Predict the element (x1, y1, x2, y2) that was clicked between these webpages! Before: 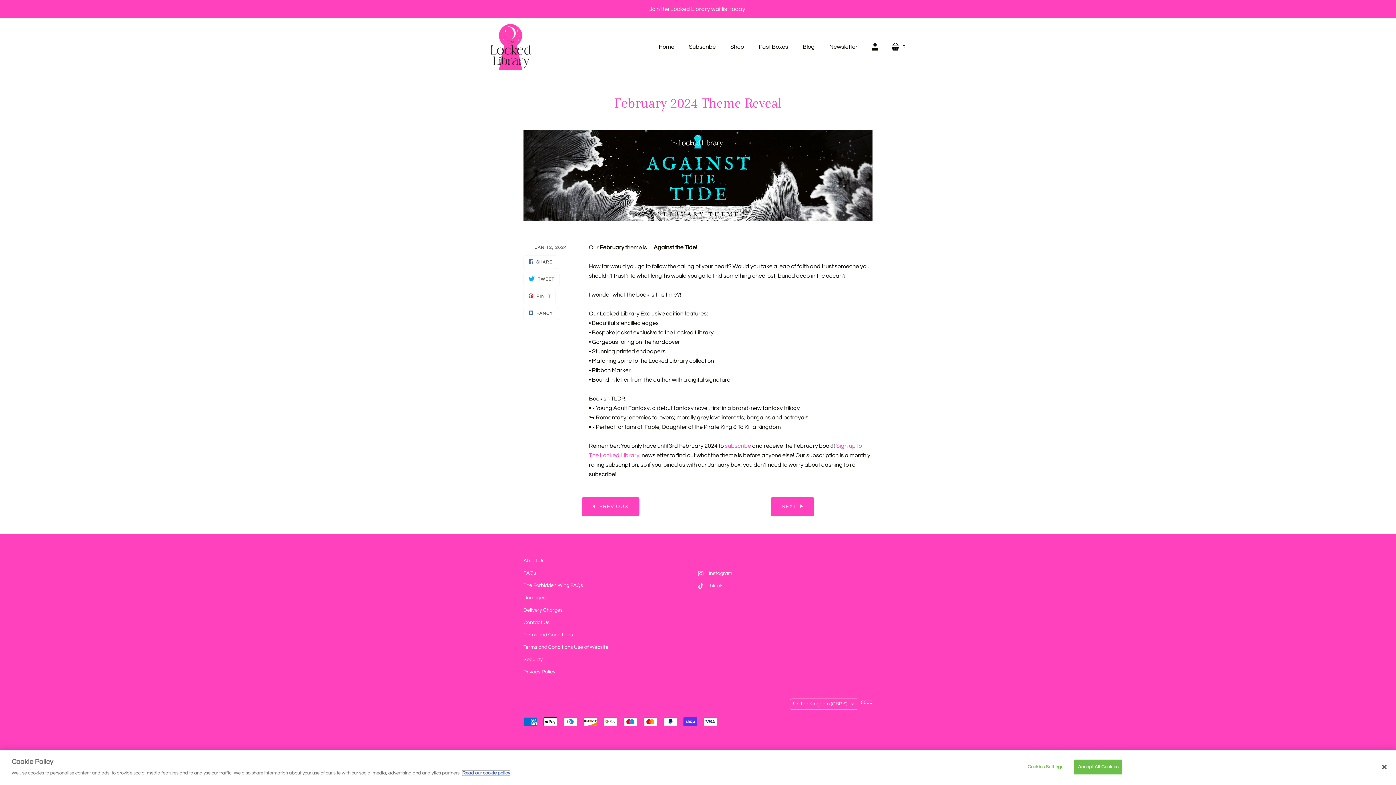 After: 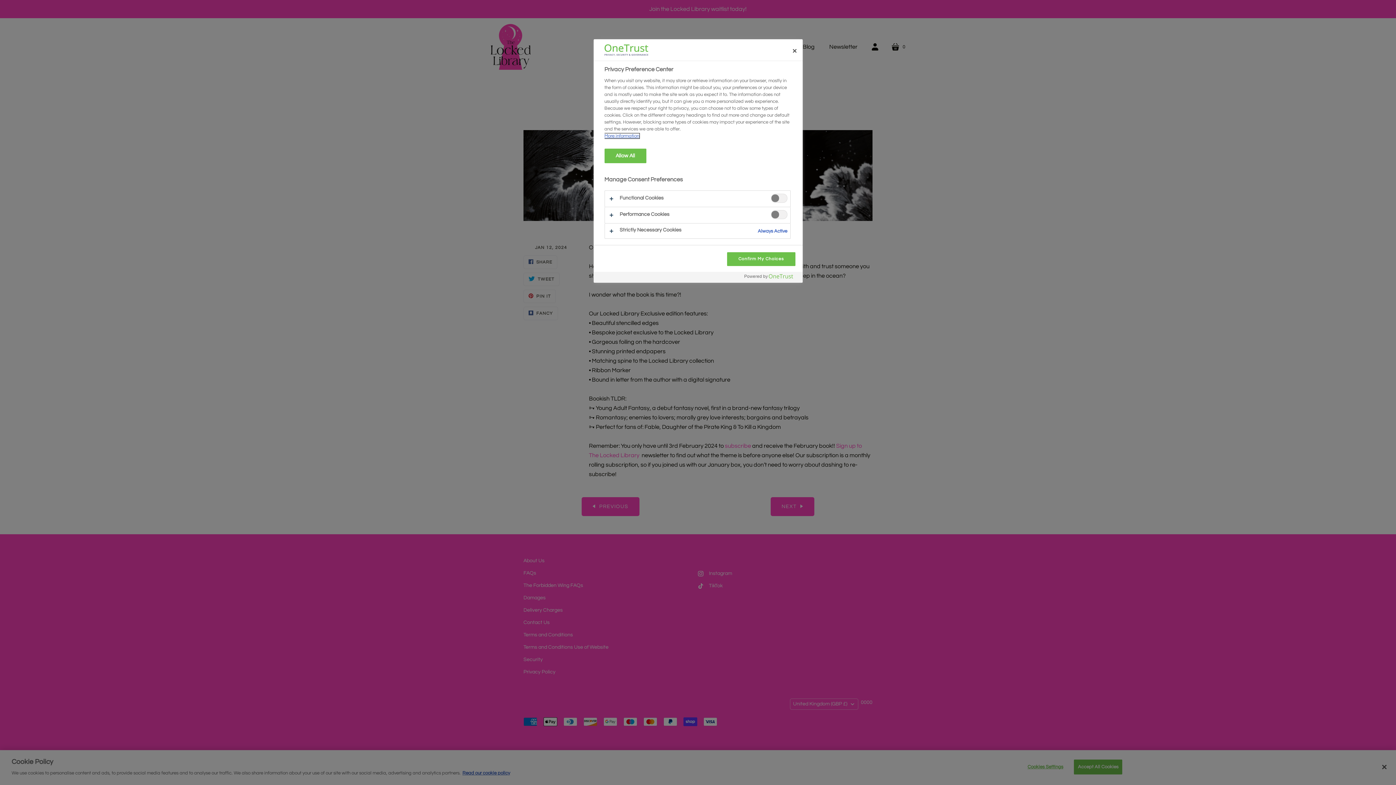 Action: bbox: (1022, 760, 1068, 774) label: Cookies Settings